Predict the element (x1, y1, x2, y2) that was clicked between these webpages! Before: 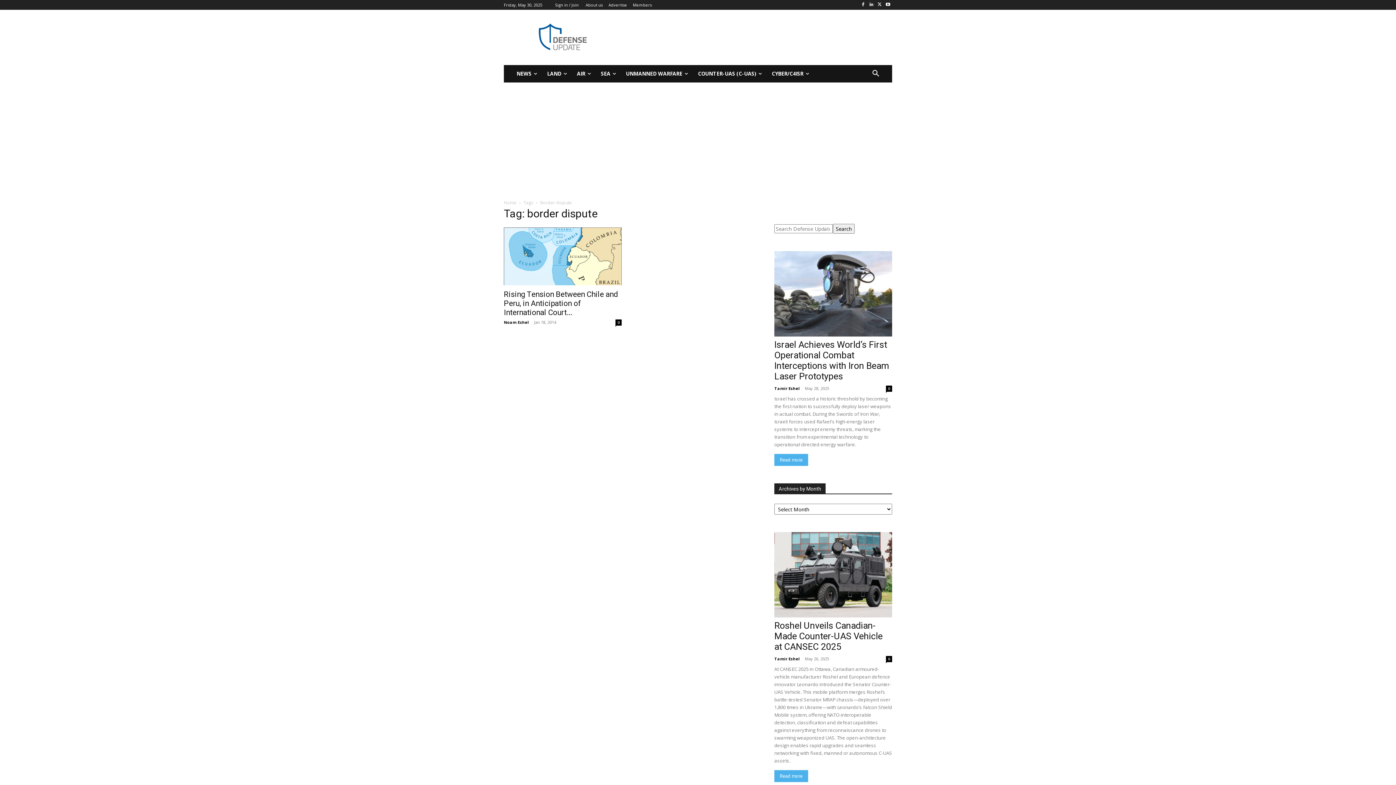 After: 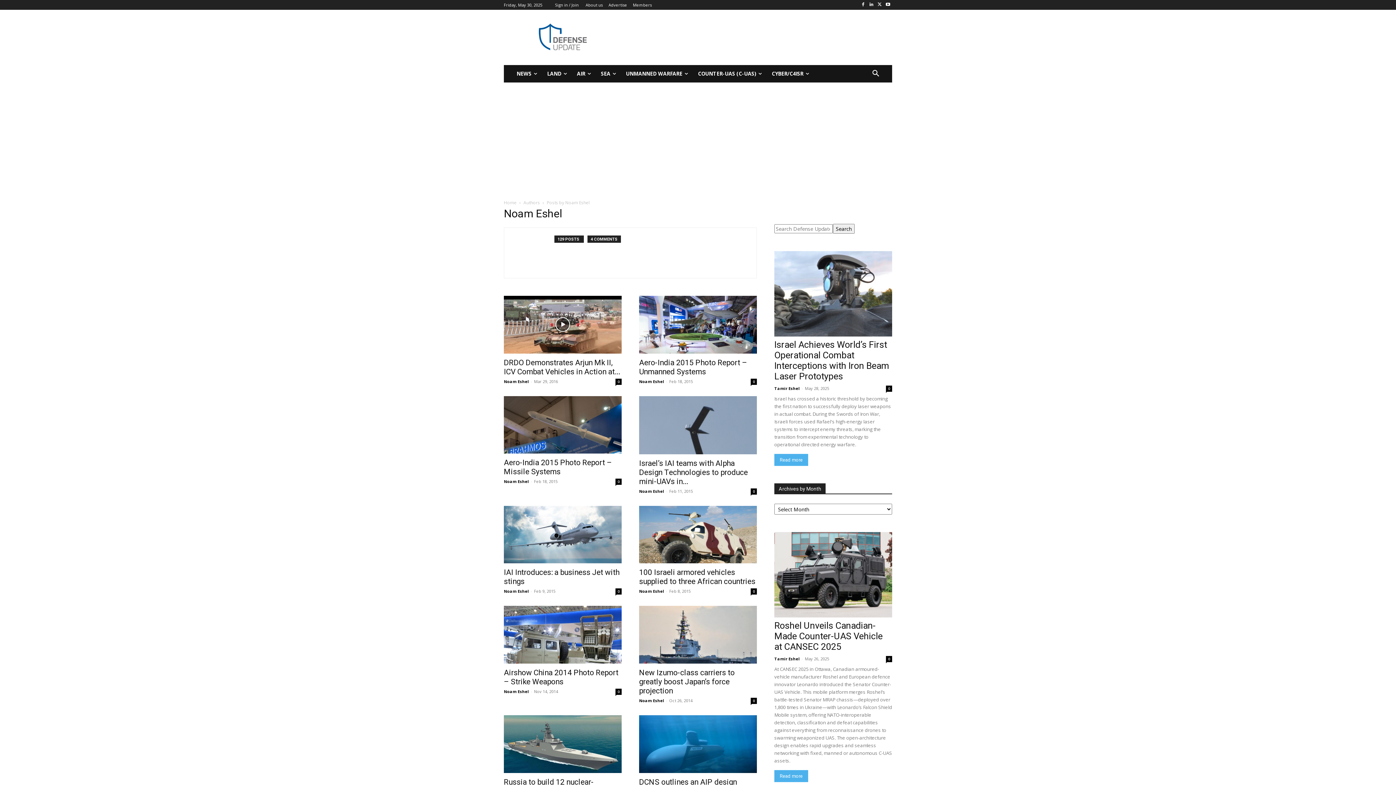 Action: bbox: (504, 319, 529, 324) label: Noam Eshel